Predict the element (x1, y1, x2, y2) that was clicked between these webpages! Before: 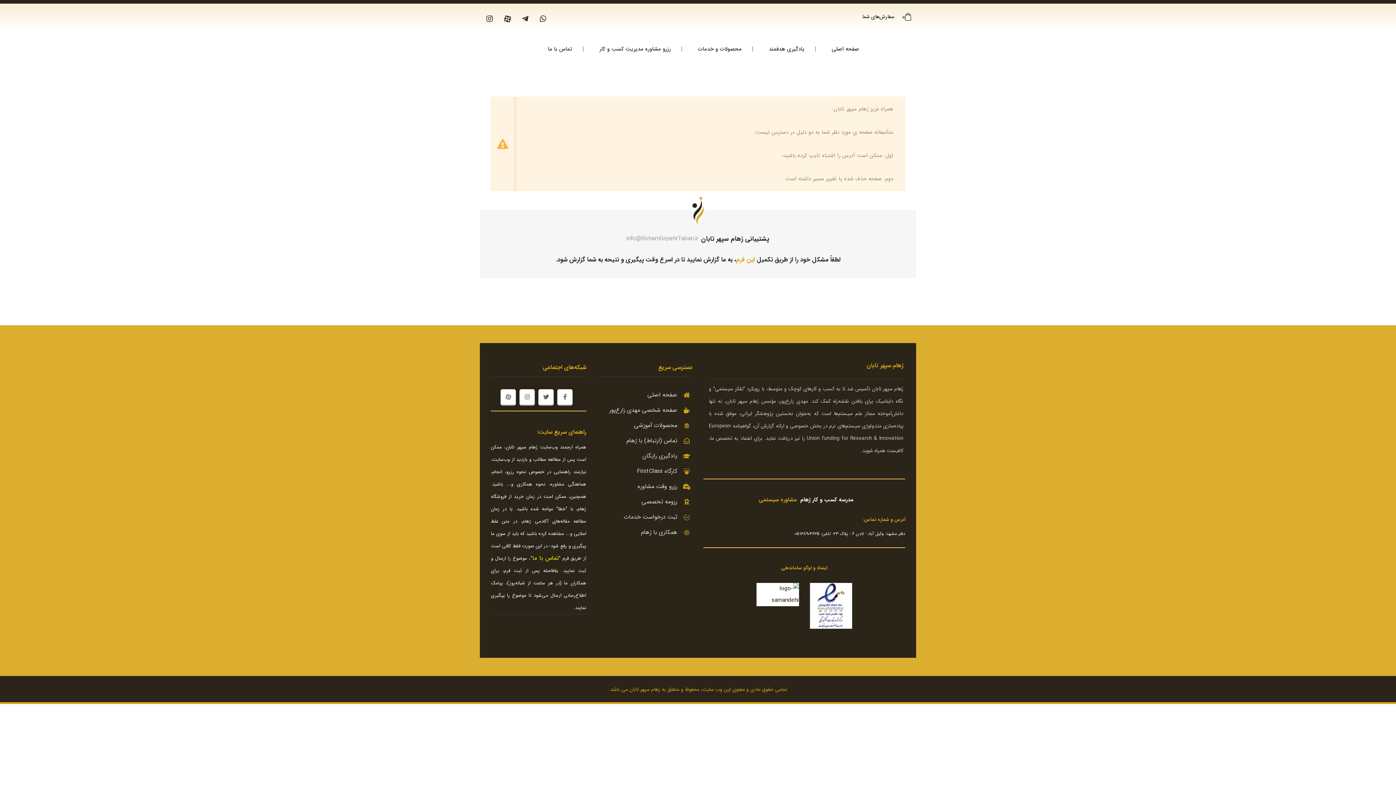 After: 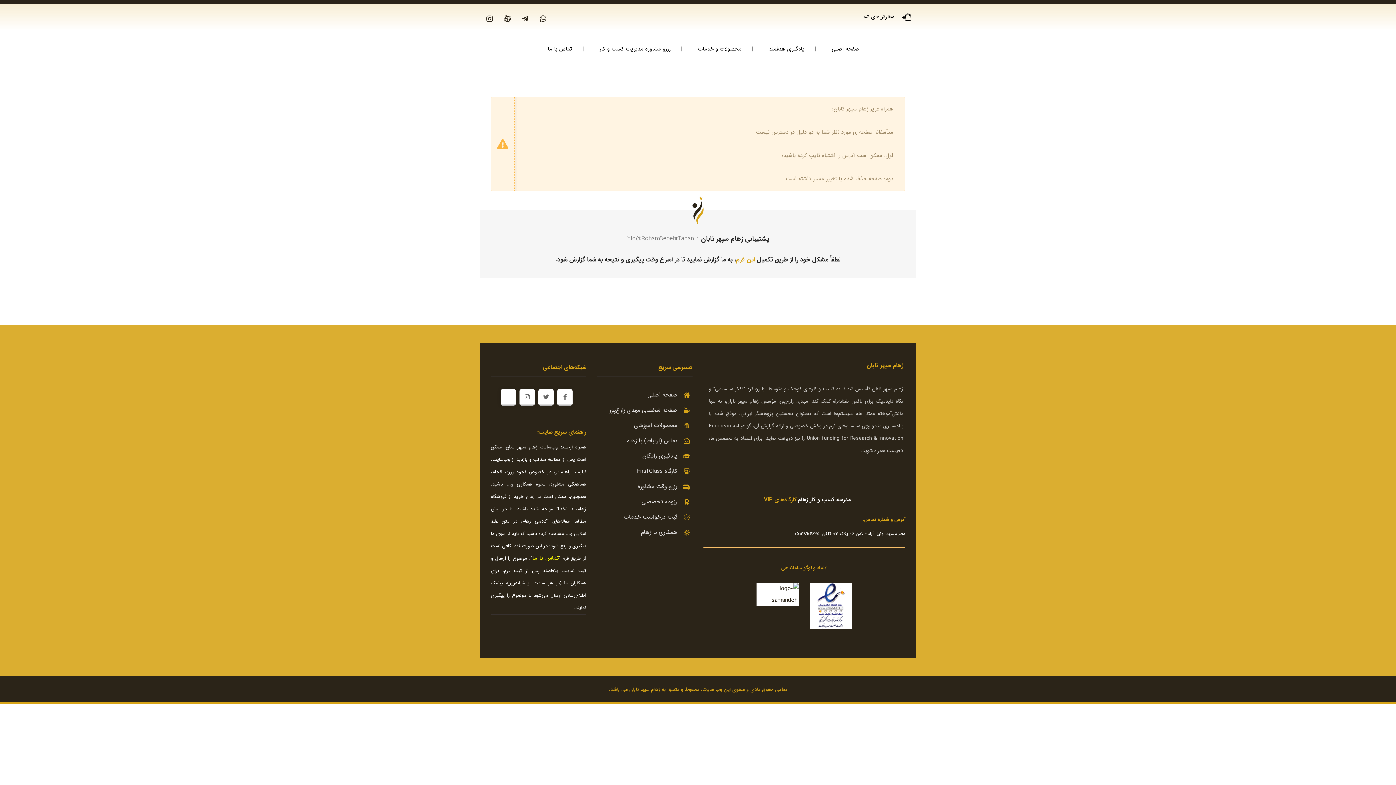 Action: bbox: (500, 389, 516, 405) label: Aparat